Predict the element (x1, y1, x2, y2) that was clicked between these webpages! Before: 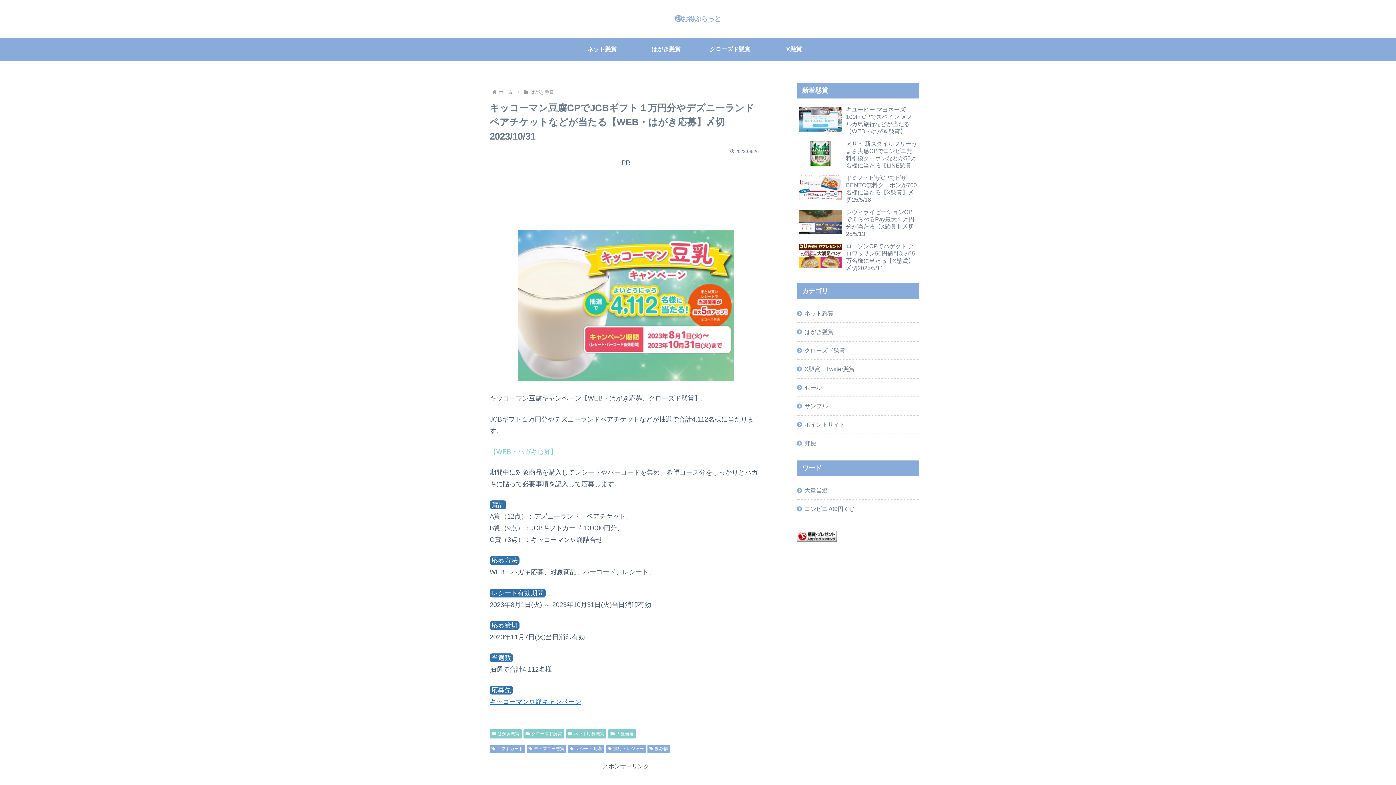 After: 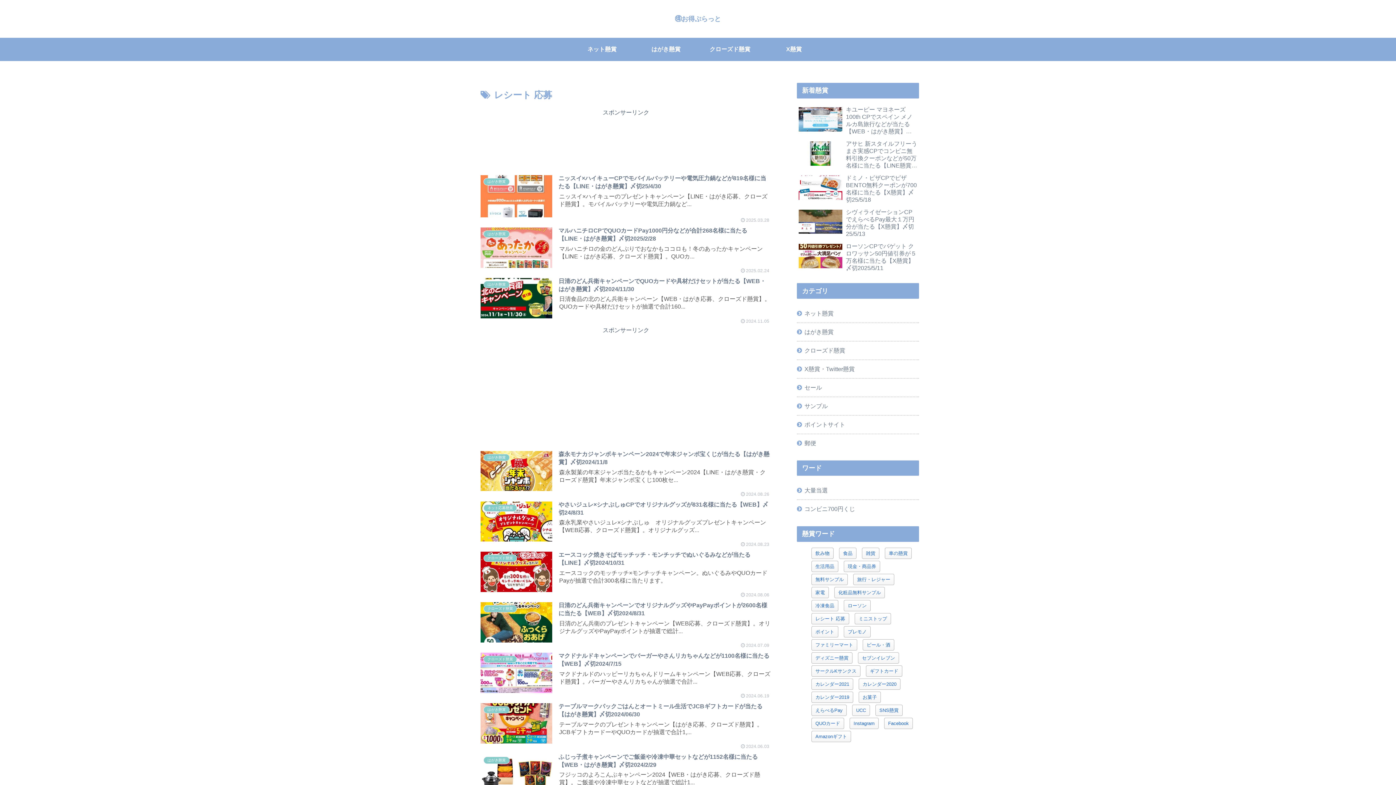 Action: label: レシート 応募 bbox: (568, 745, 604, 753)